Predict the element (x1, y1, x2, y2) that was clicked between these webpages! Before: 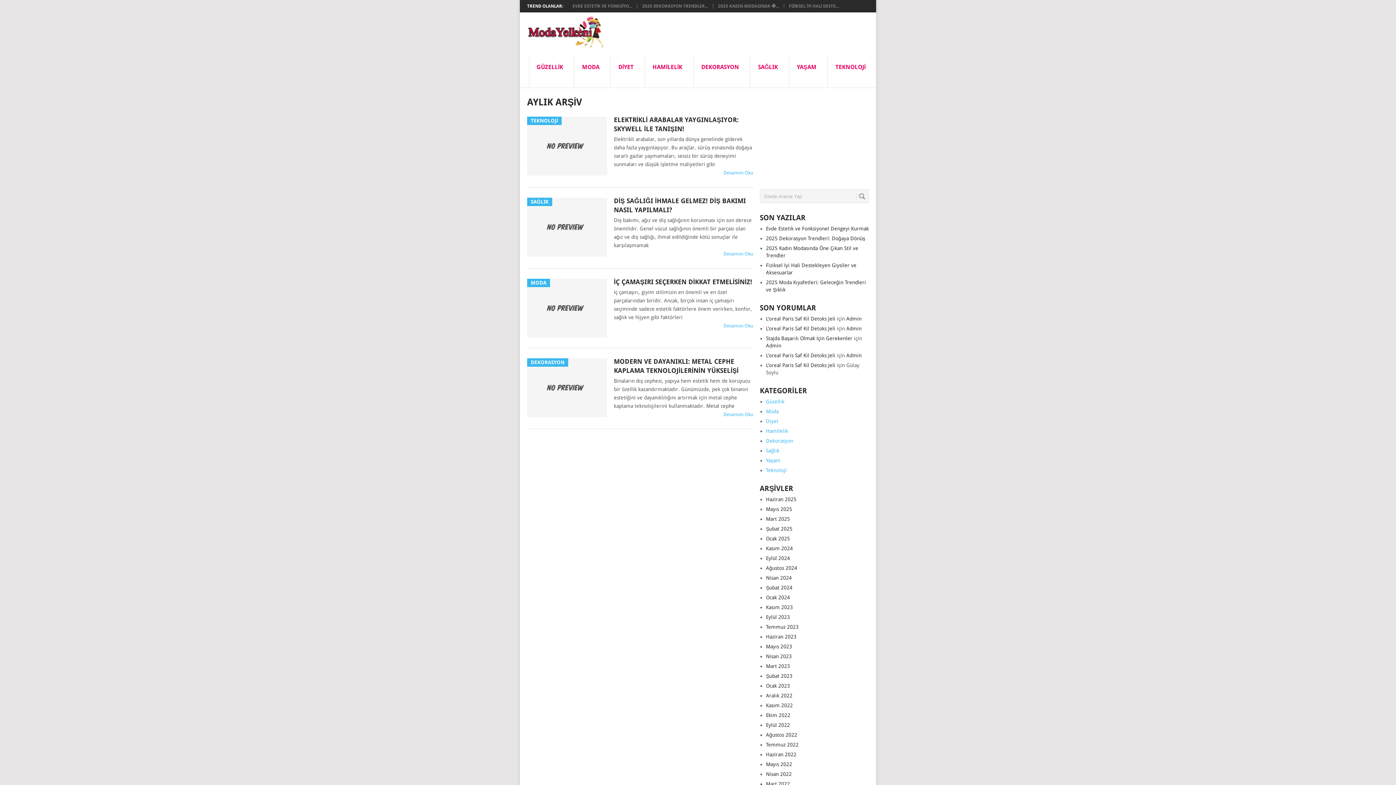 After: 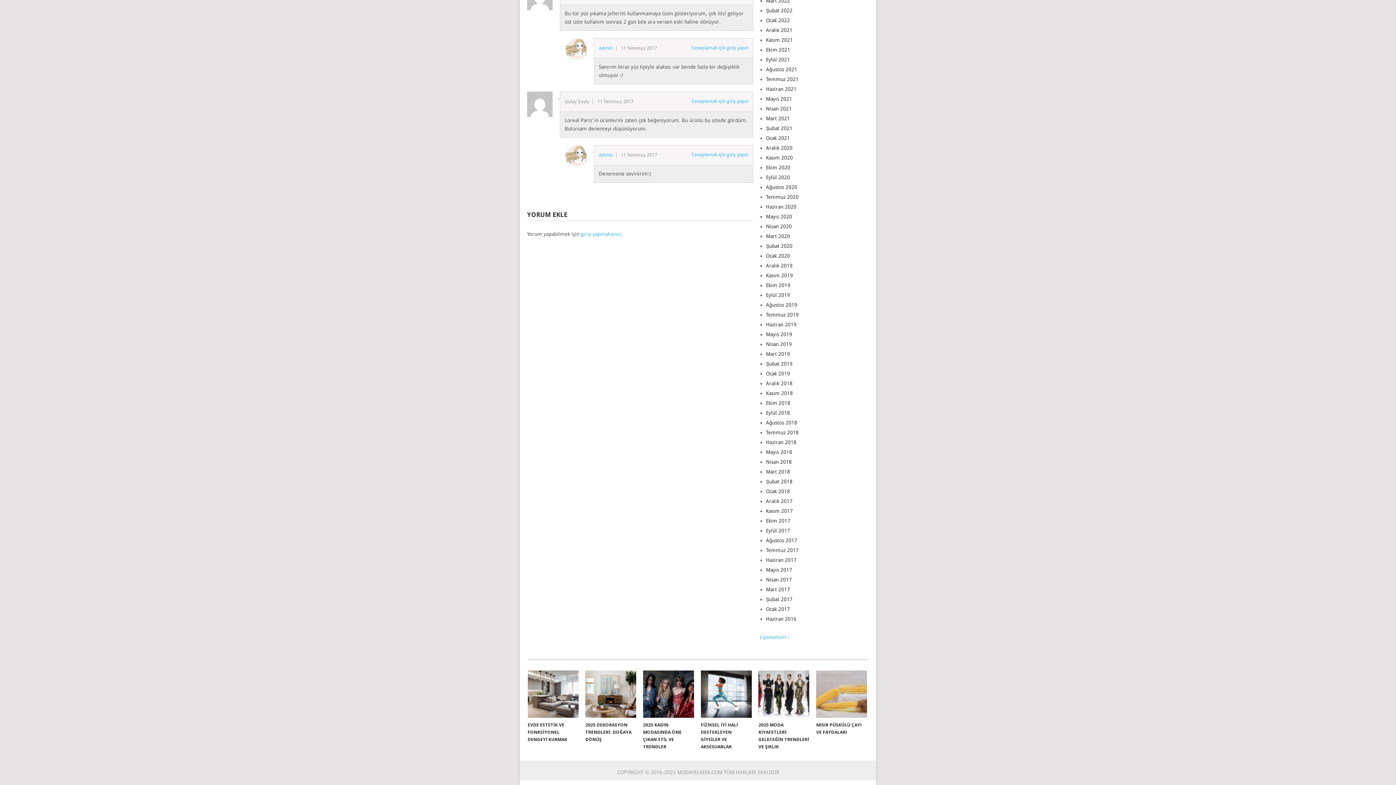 Action: label: L’oreal Paris Saf Kil Detoks Jeli bbox: (766, 362, 835, 368)